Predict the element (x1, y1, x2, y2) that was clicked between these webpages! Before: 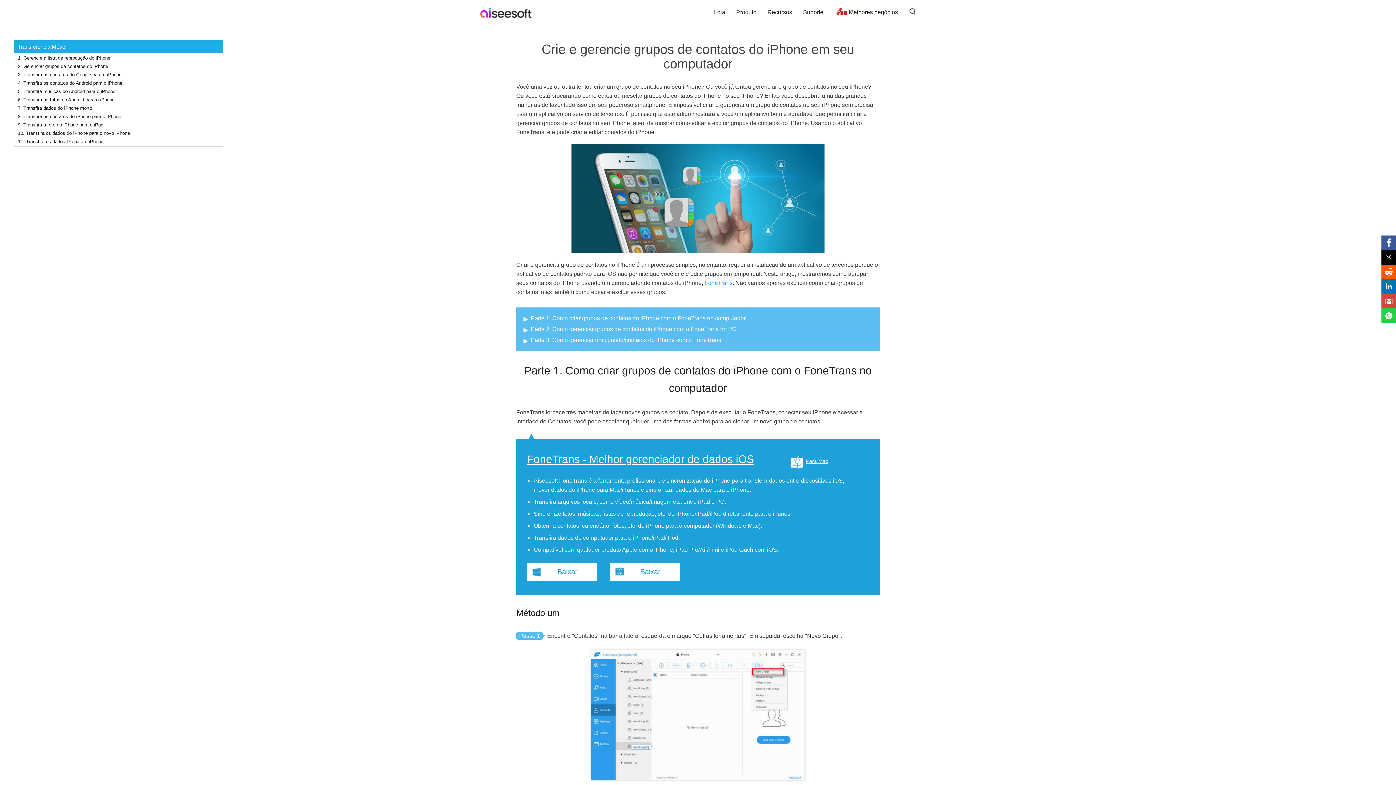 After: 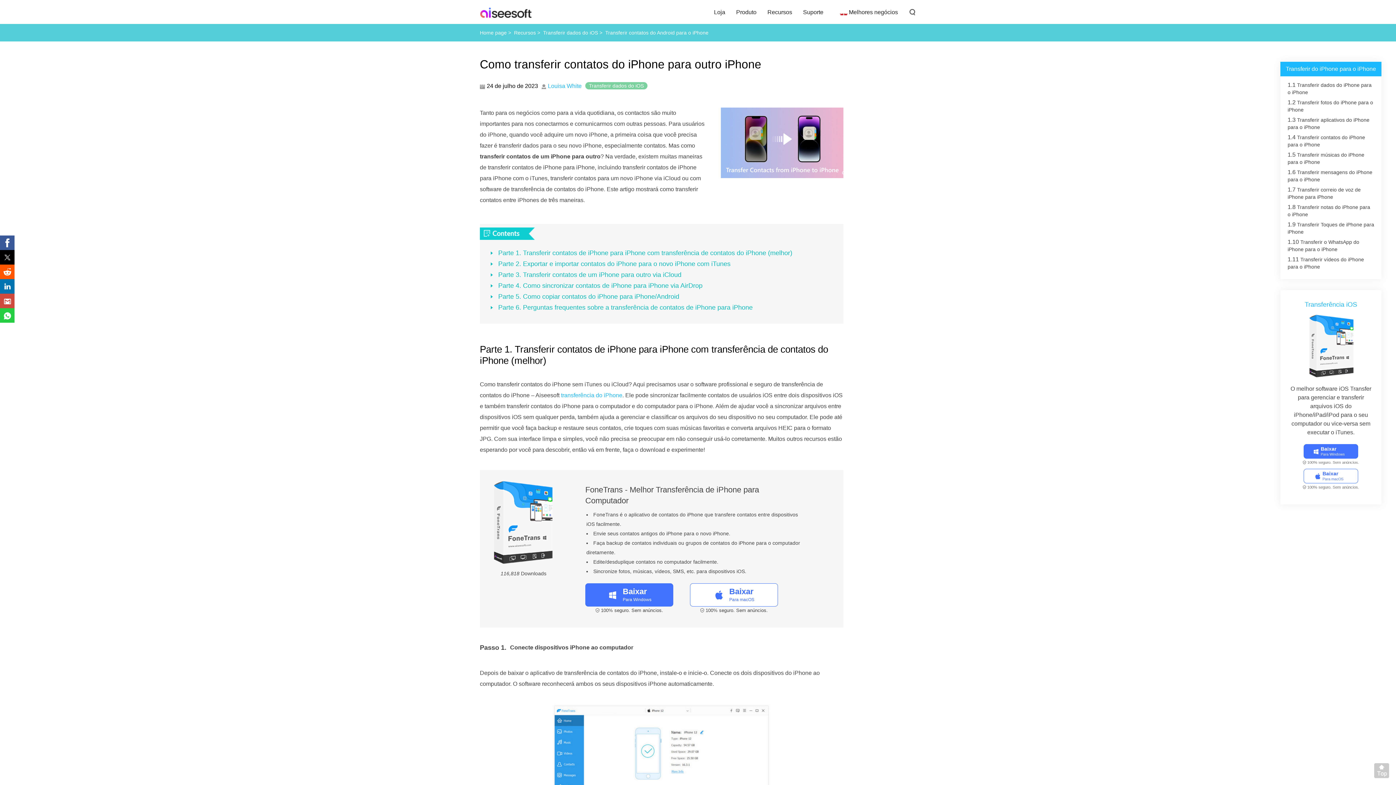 Action: label: 8. Transfira os contatos do iPhone para o iPhone bbox: (17, 113, 121, 119)